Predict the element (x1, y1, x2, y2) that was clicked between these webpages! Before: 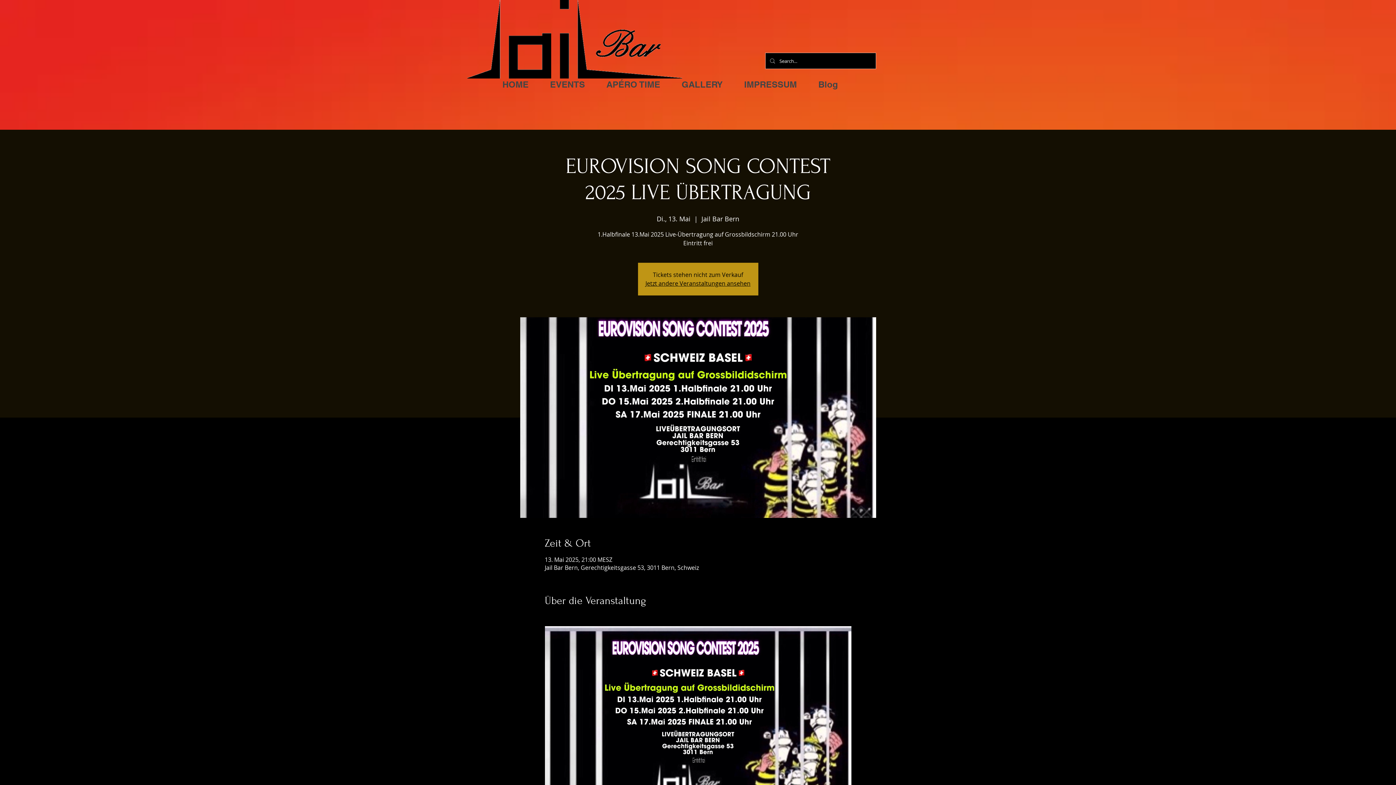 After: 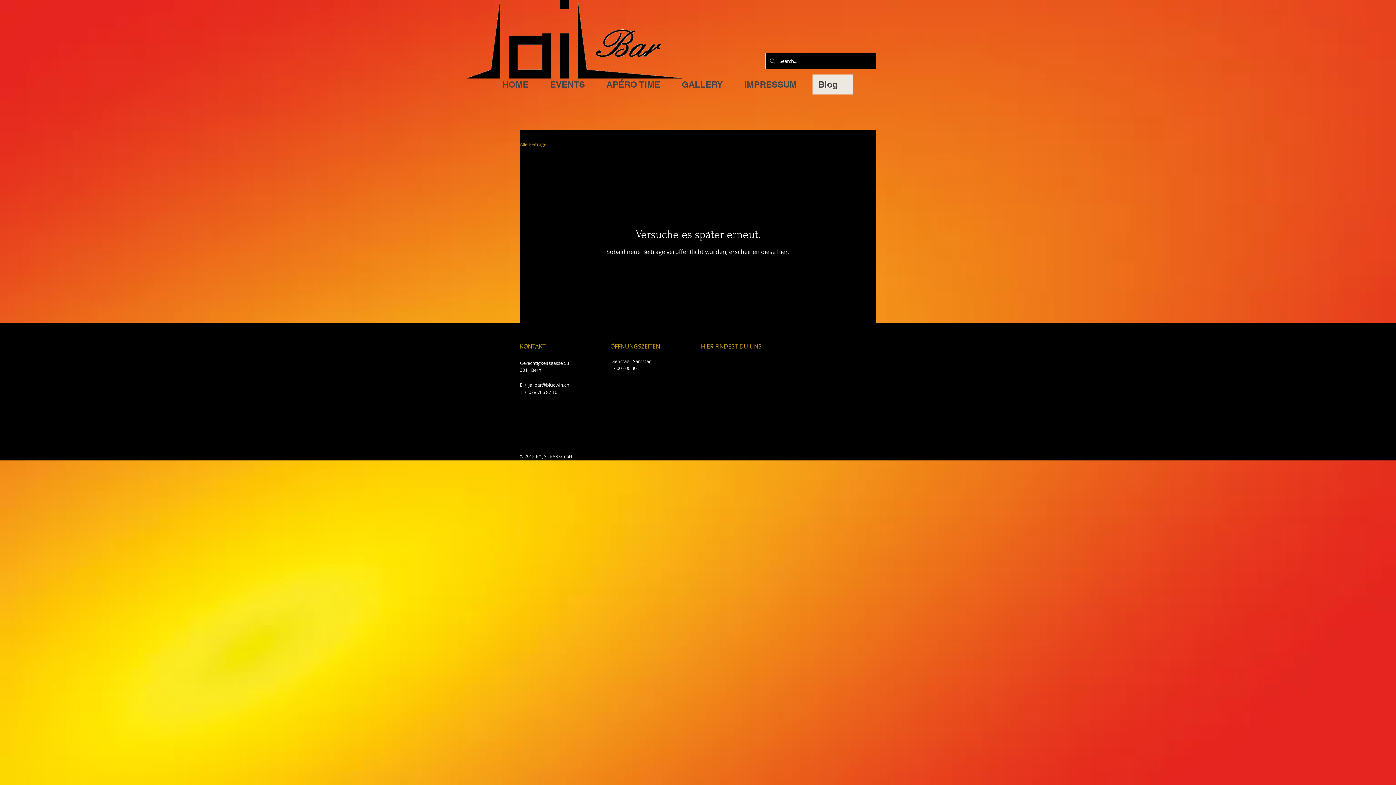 Action: bbox: (812, 74, 853, 94) label: Blog